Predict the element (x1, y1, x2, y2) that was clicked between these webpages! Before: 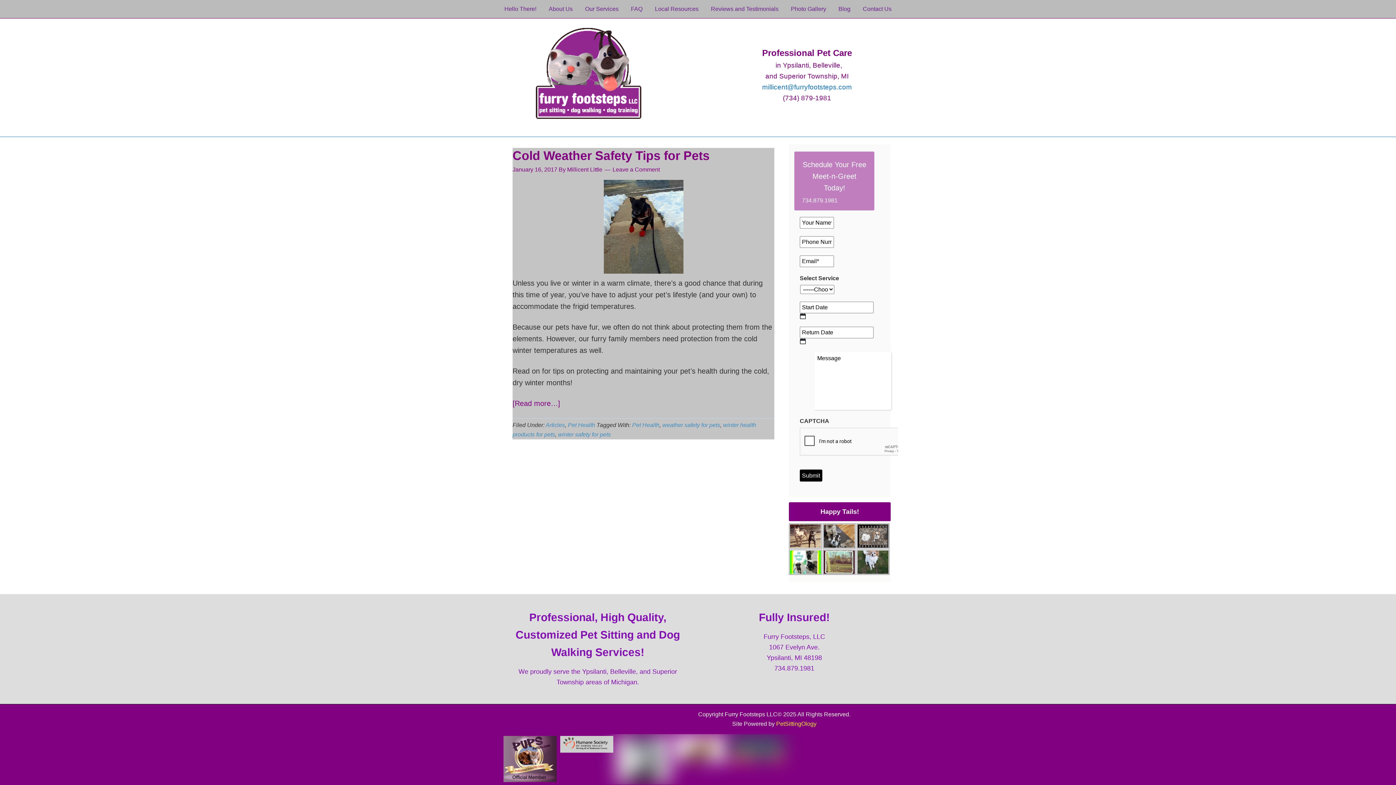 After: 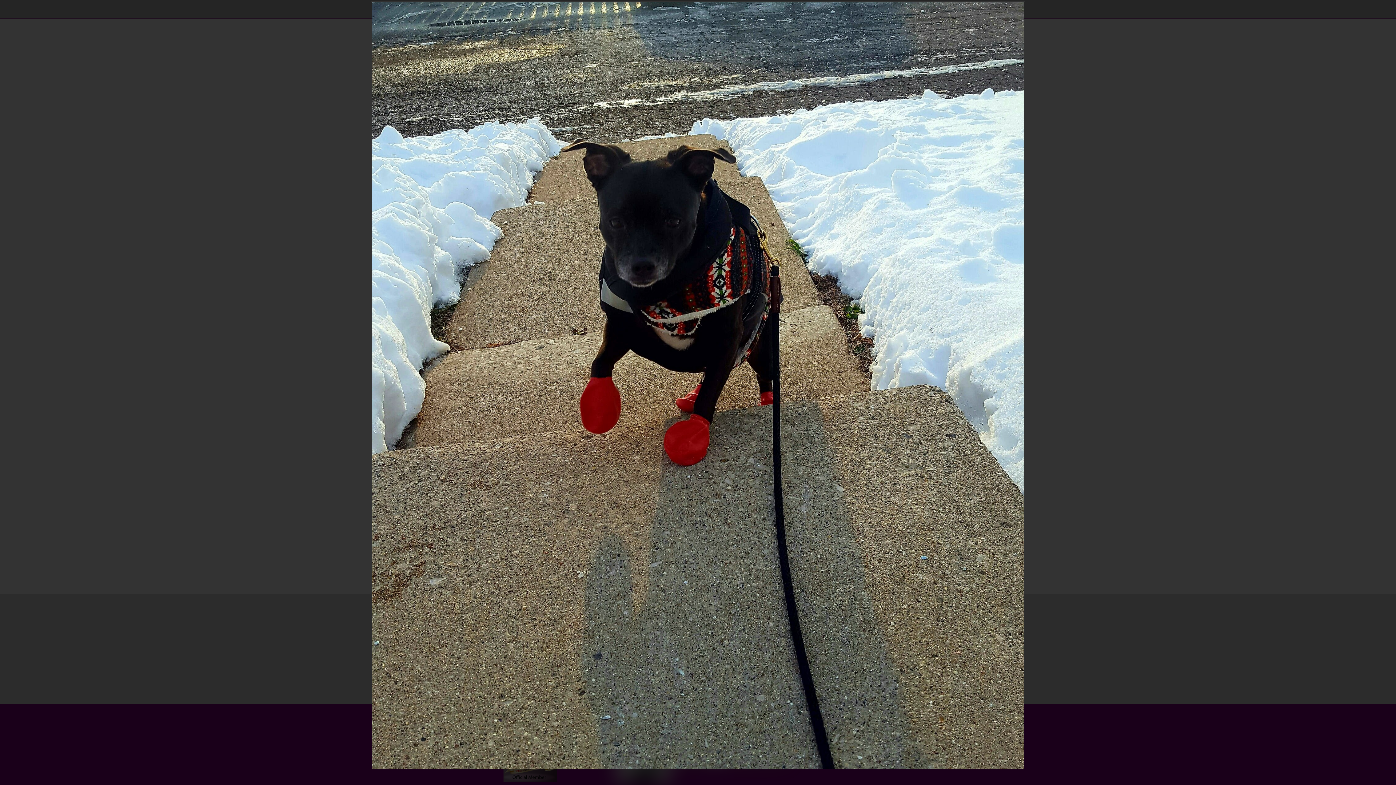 Action: bbox: (512, 180, 774, 273)